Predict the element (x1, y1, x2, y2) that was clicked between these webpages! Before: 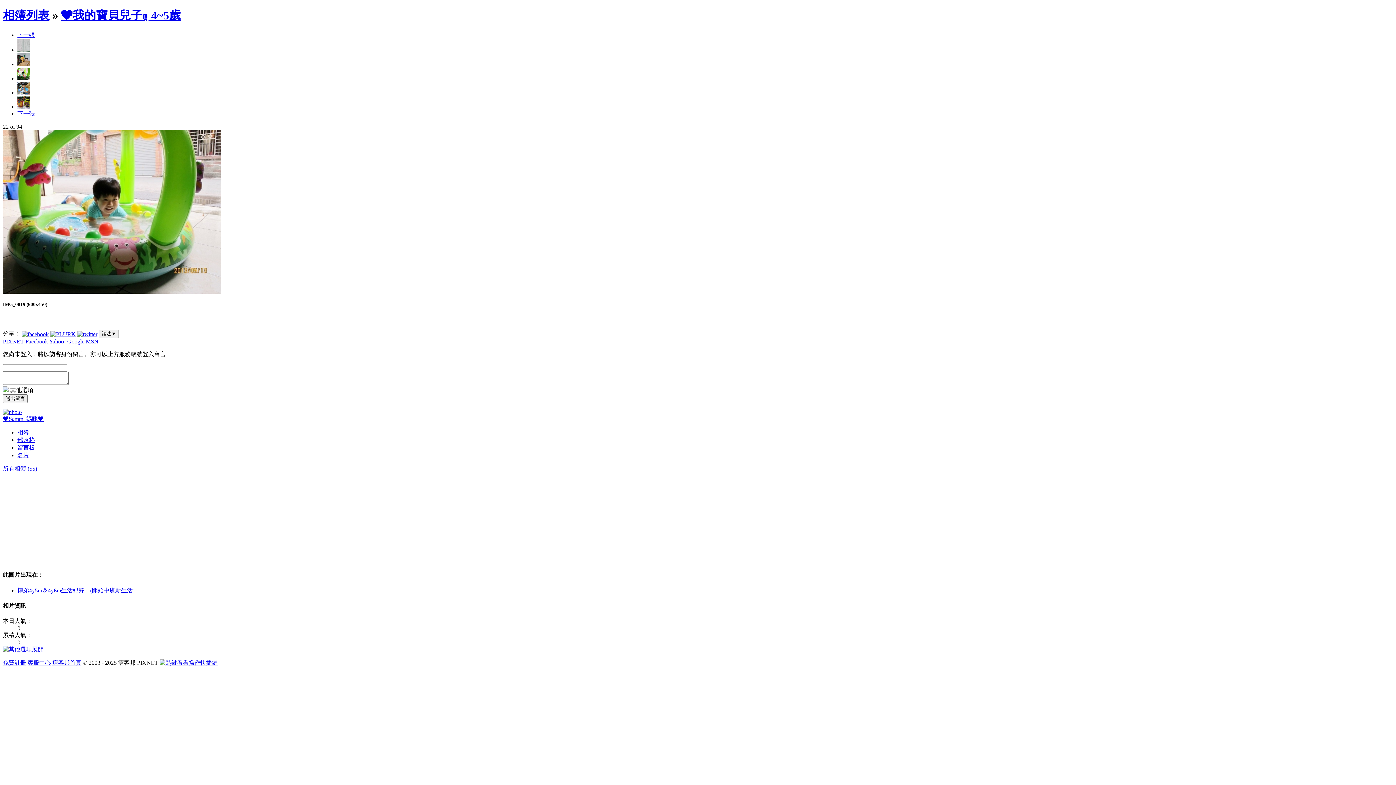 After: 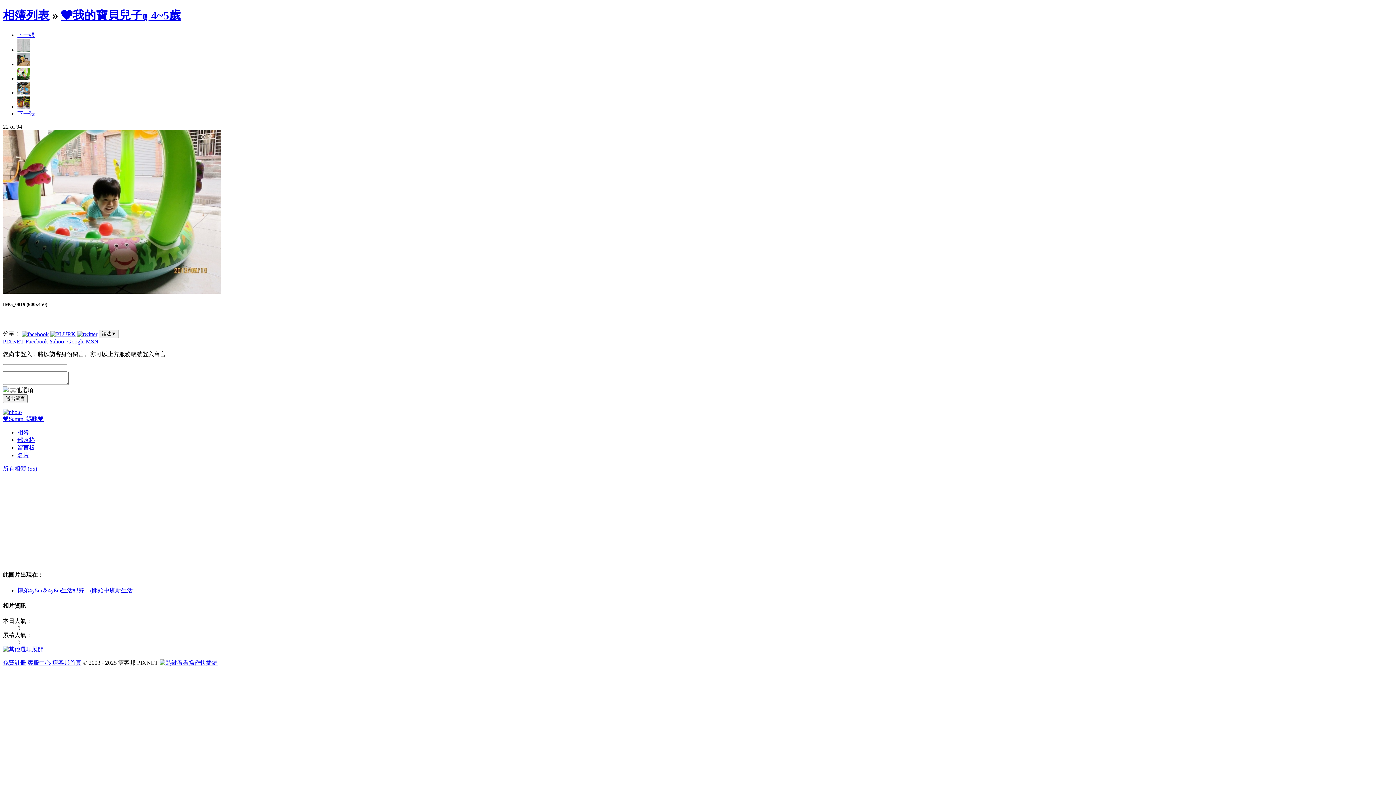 Action: bbox: (67, 338, 84, 344) label: Google